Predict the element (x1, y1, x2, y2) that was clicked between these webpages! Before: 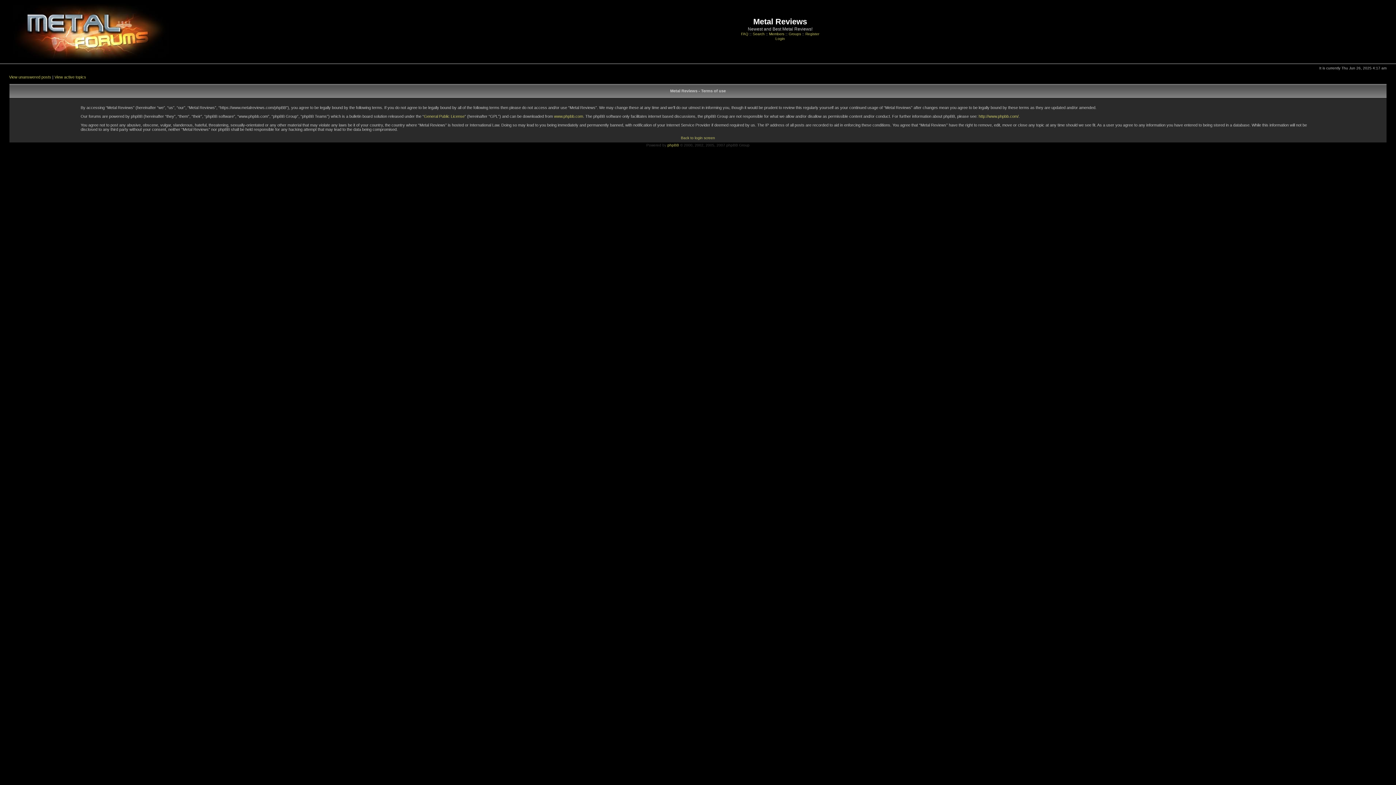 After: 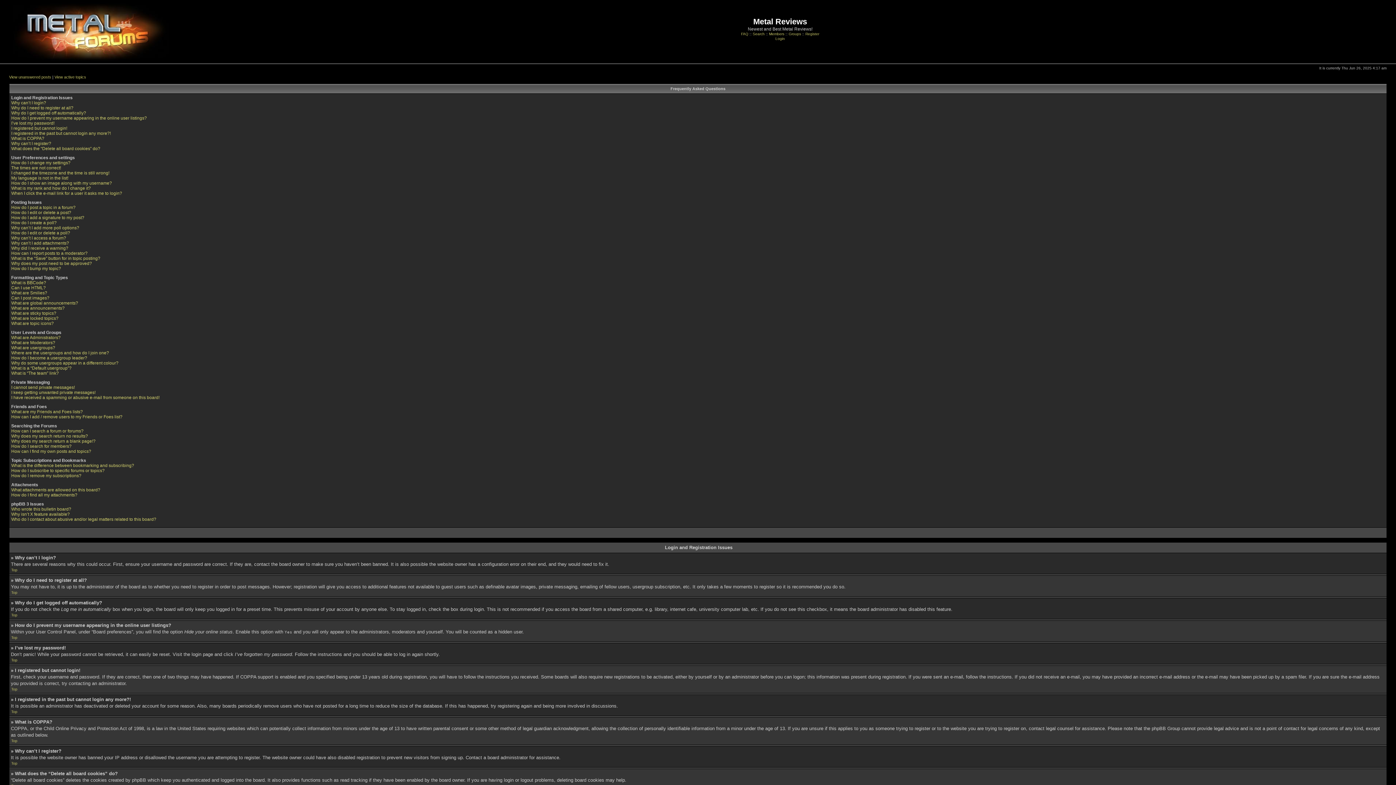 Action: label: FAQ bbox: (741, 32, 748, 36)